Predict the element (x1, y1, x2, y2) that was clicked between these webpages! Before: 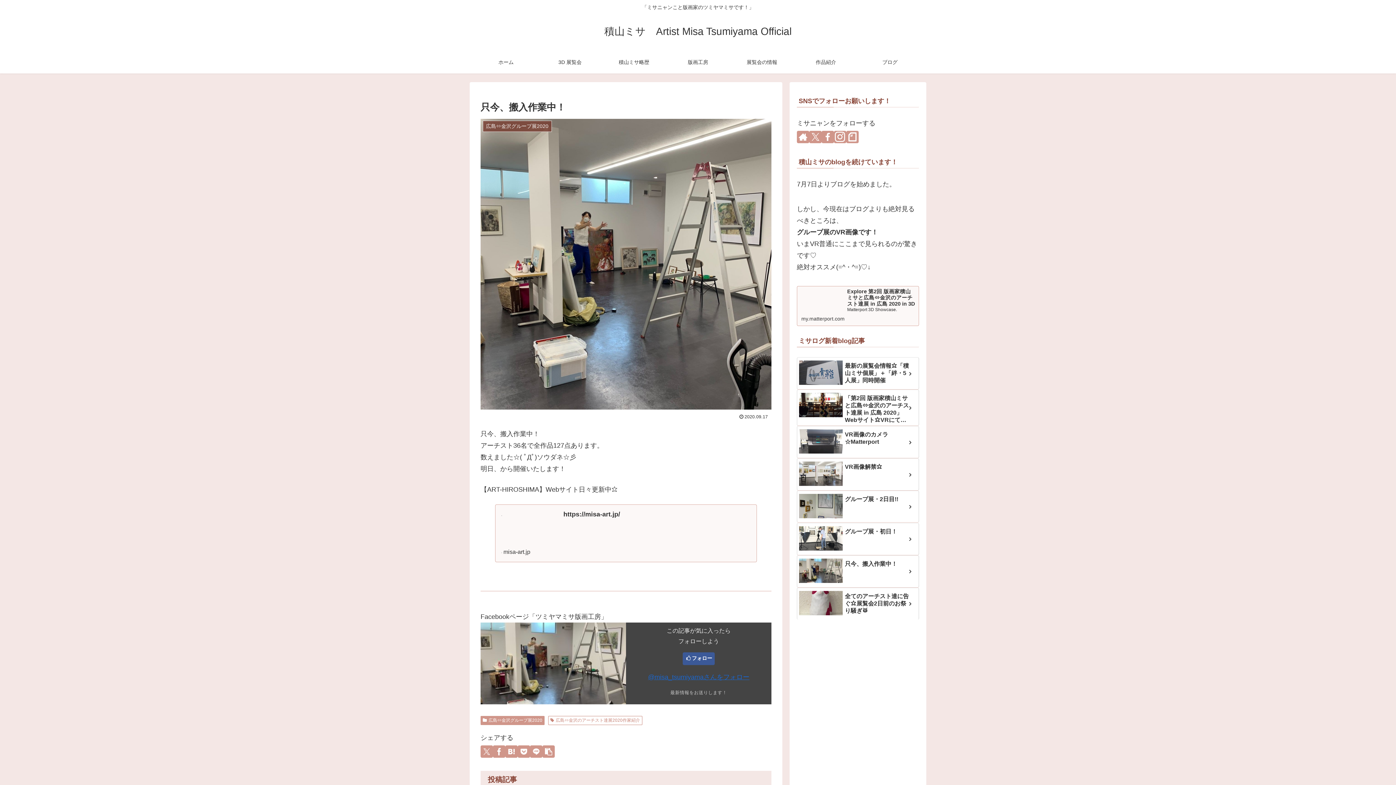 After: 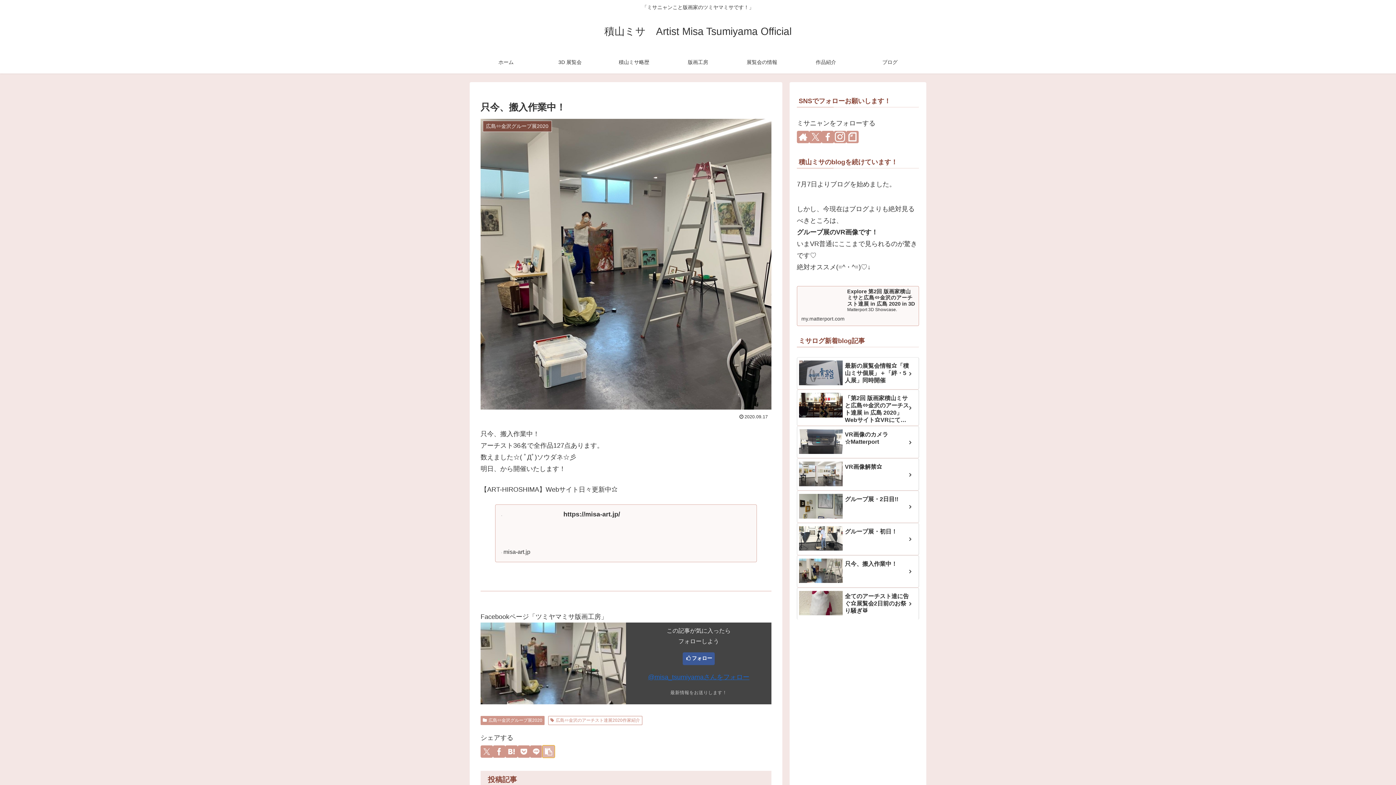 Action: bbox: (542, 745, 554, 758) label: タイトルとURLをコピーする